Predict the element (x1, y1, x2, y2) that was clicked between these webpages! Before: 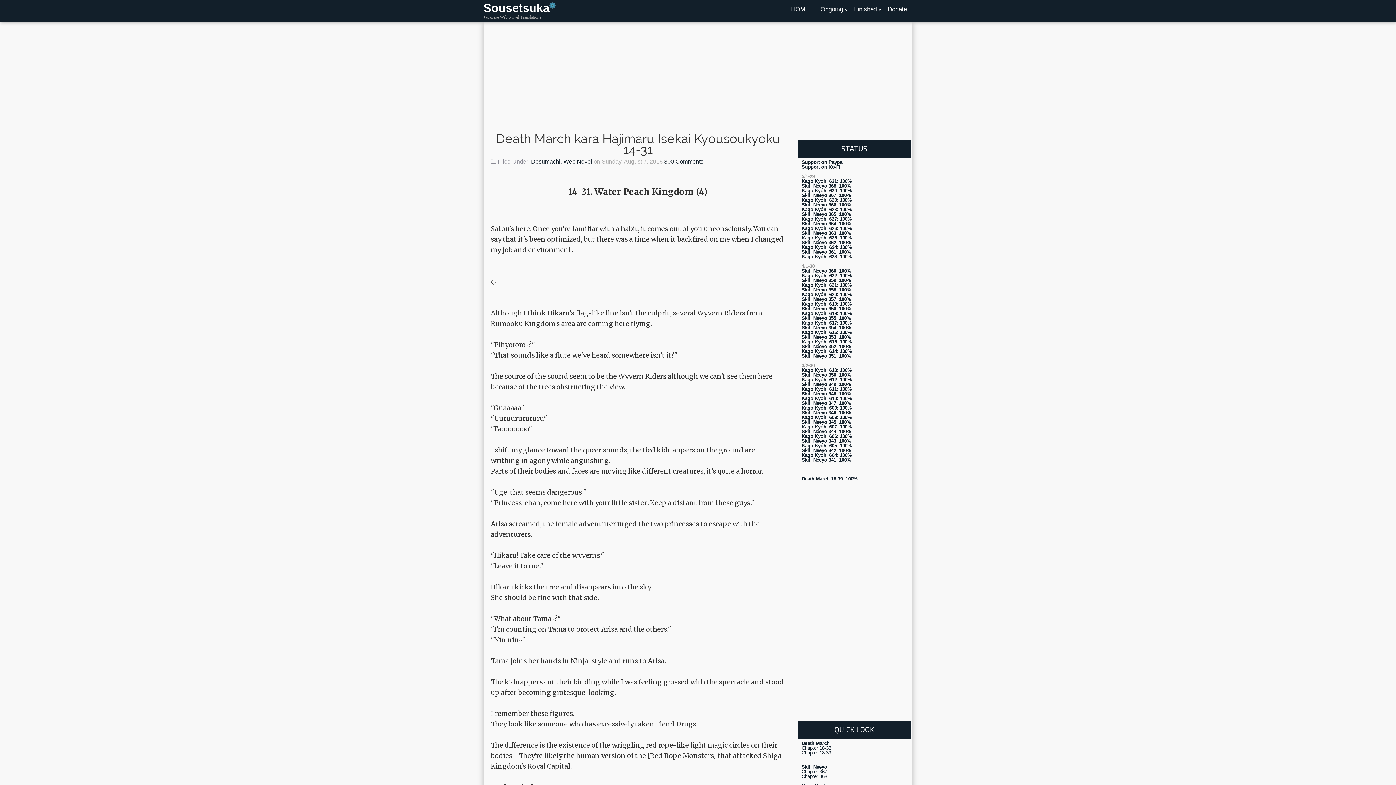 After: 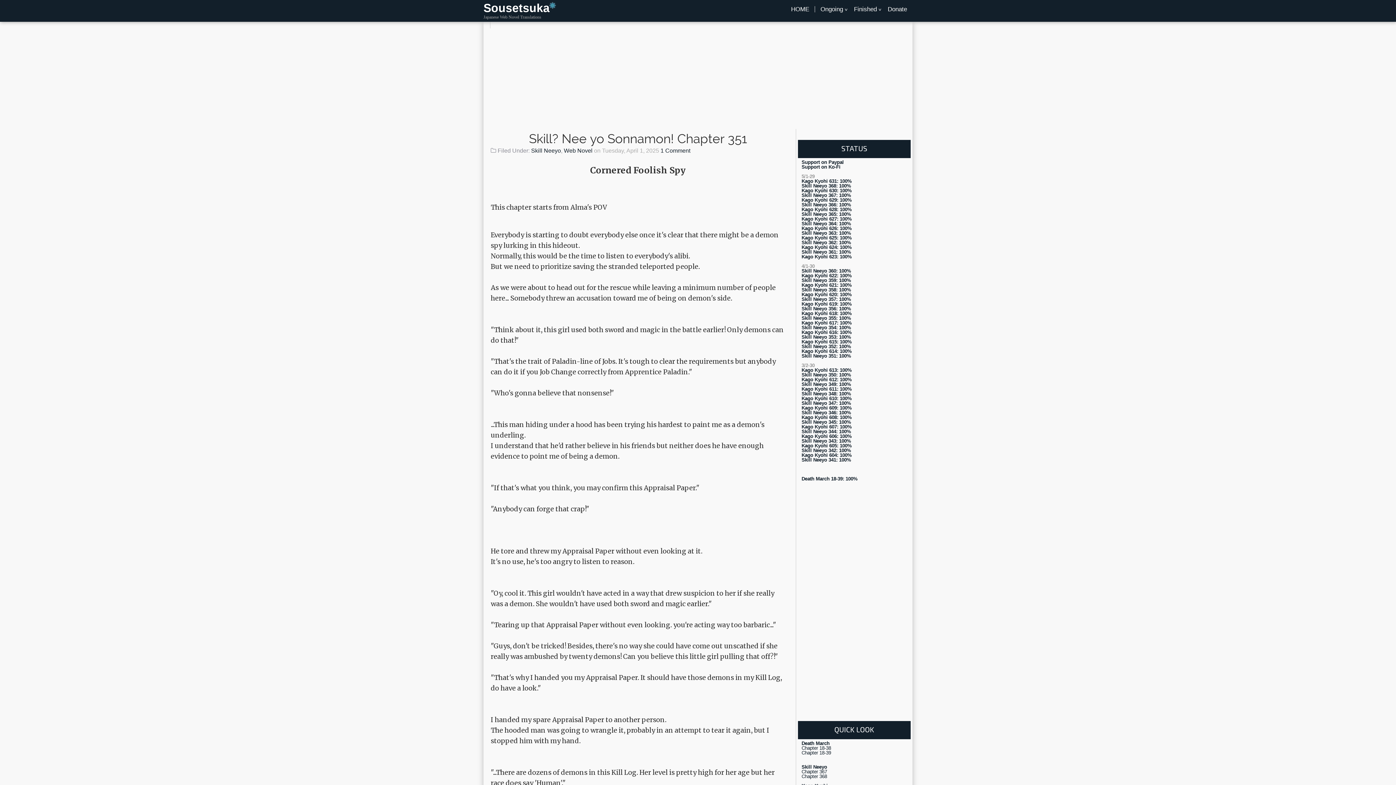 Action: bbox: (801, 353, 851, 358) label: Skill Neeyo 351: 100%